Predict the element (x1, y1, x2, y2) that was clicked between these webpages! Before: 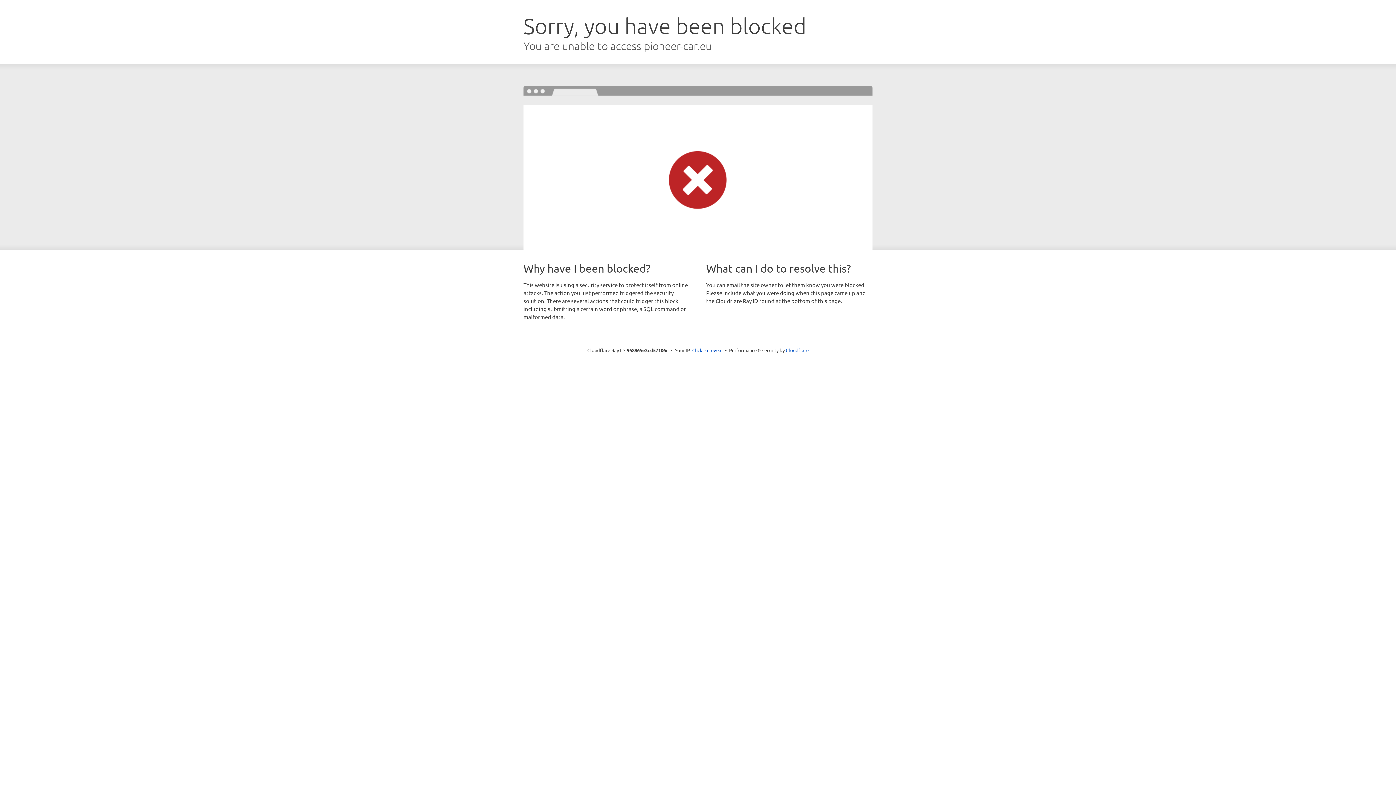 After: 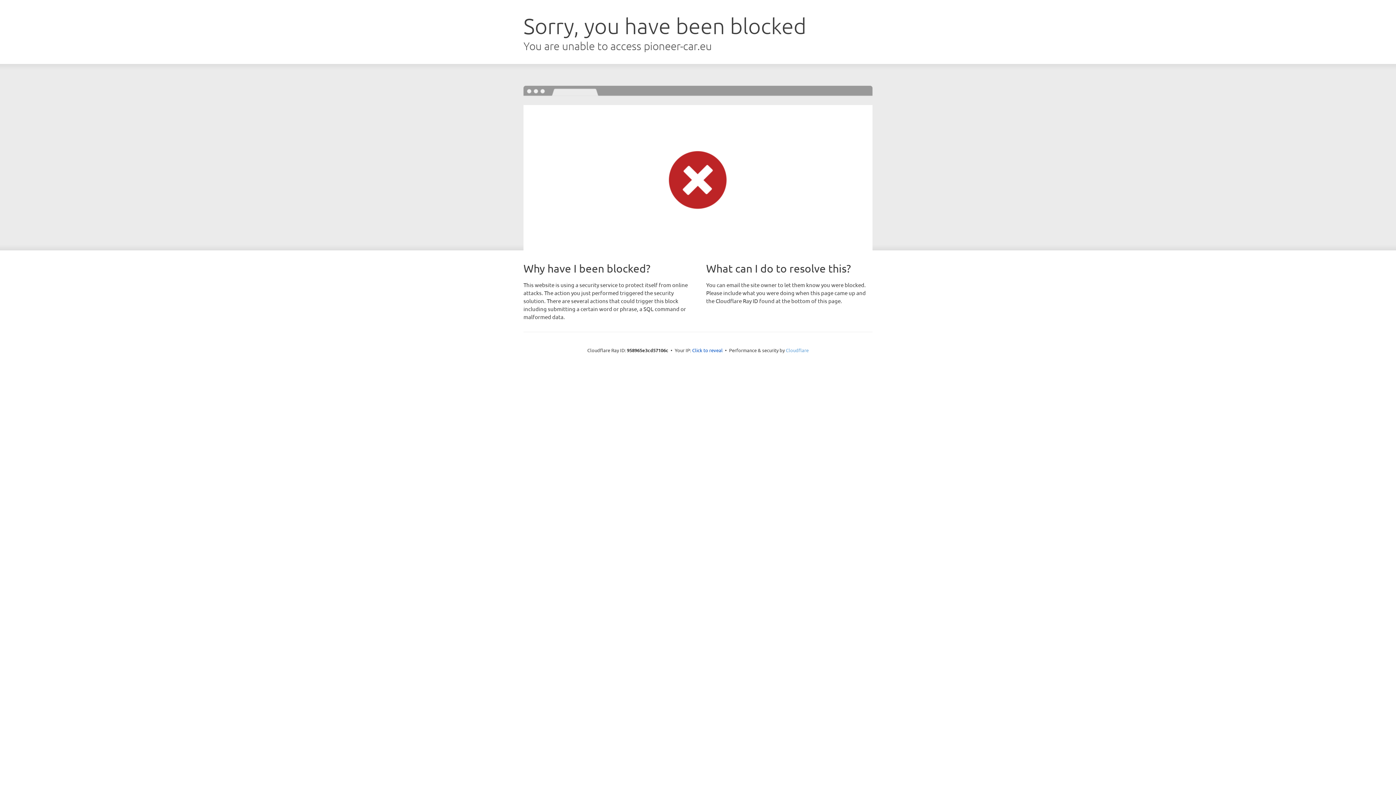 Action: bbox: (786, 347, 808, 353) label: Cloudflare